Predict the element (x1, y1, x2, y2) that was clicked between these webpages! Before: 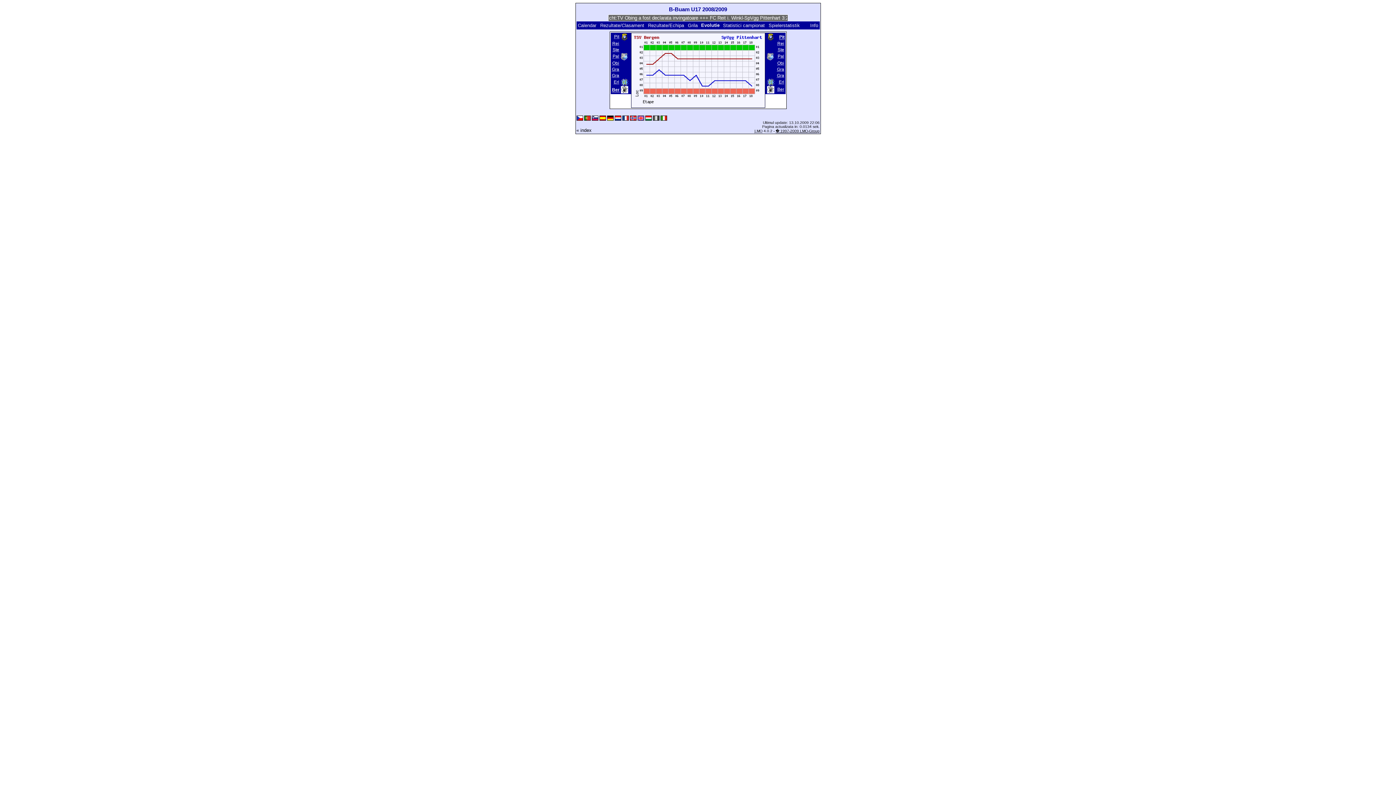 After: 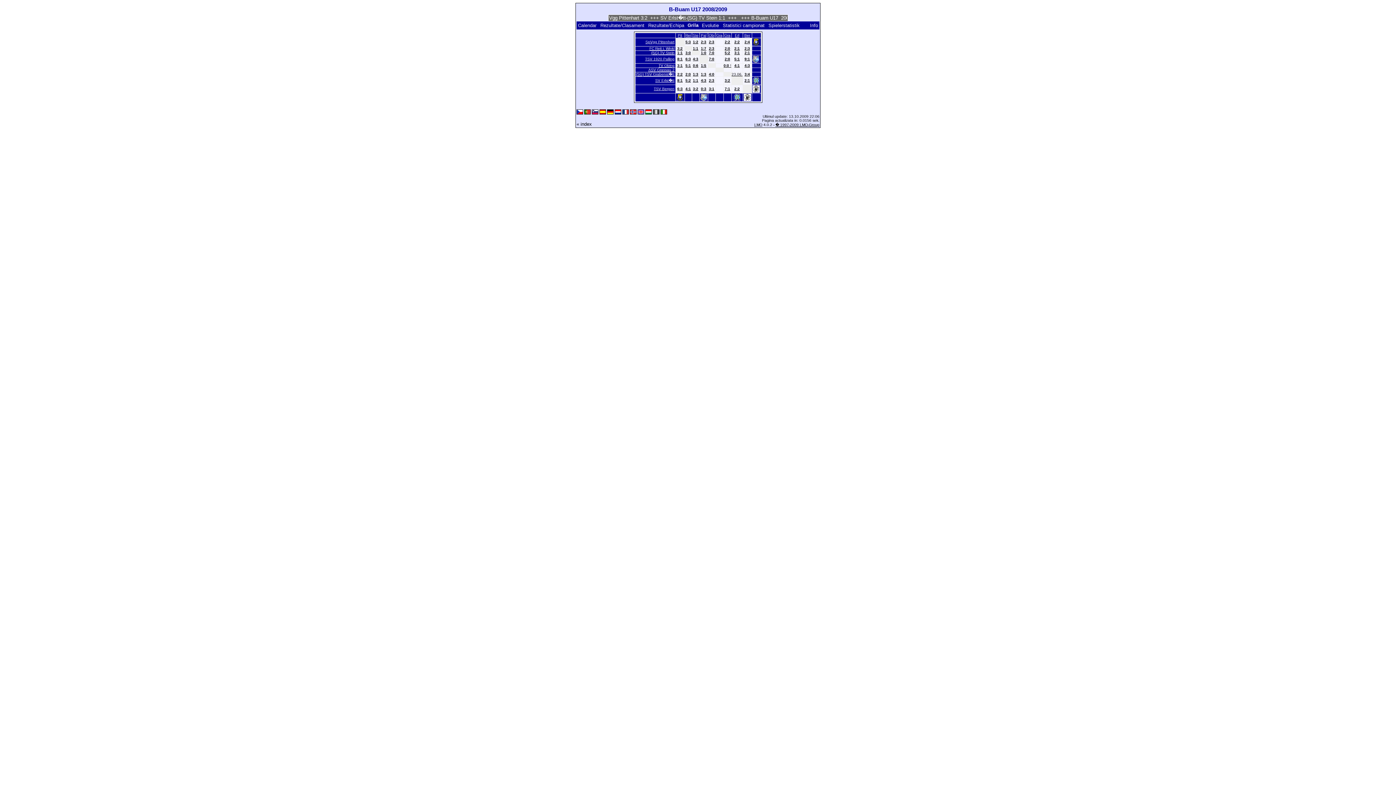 Action: bbox: (687, 22, 698, 28) label: Grila